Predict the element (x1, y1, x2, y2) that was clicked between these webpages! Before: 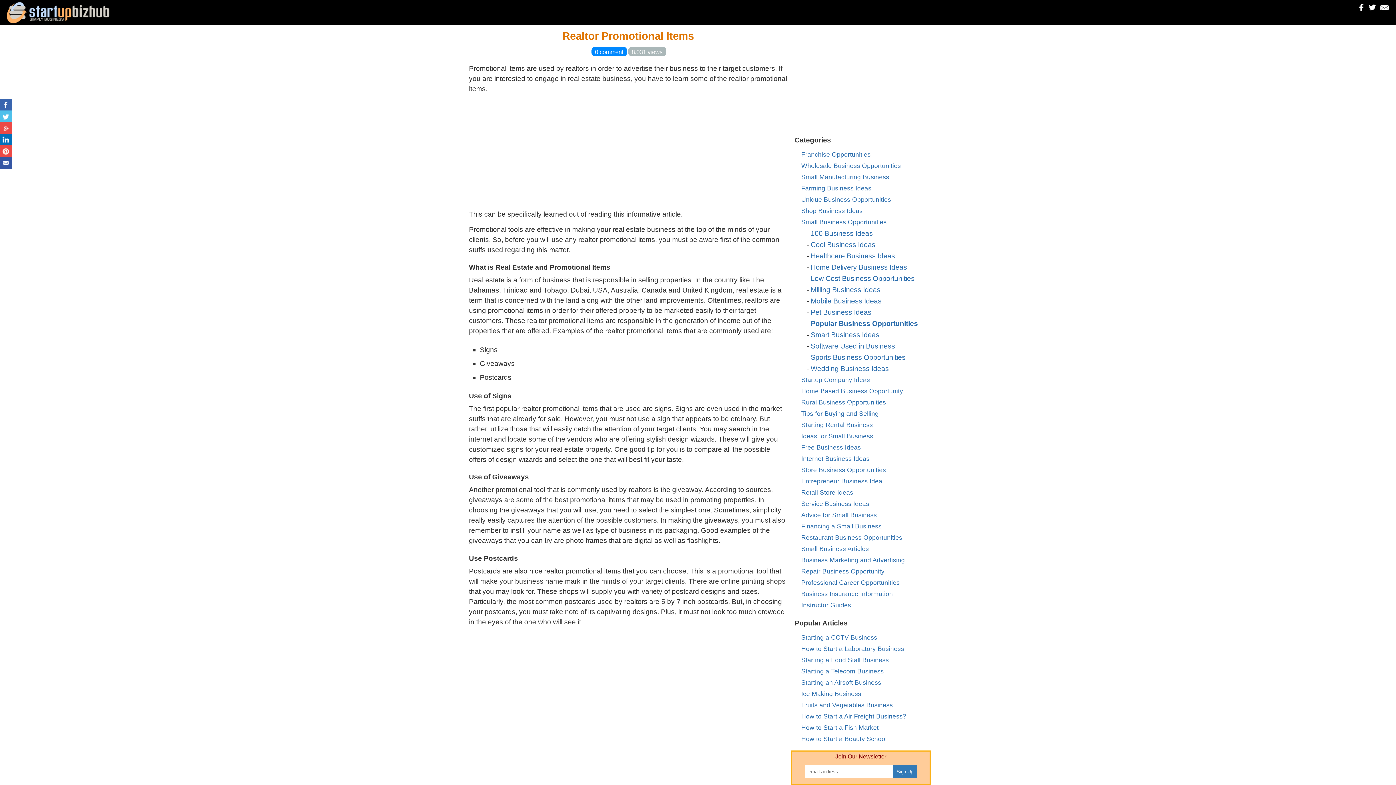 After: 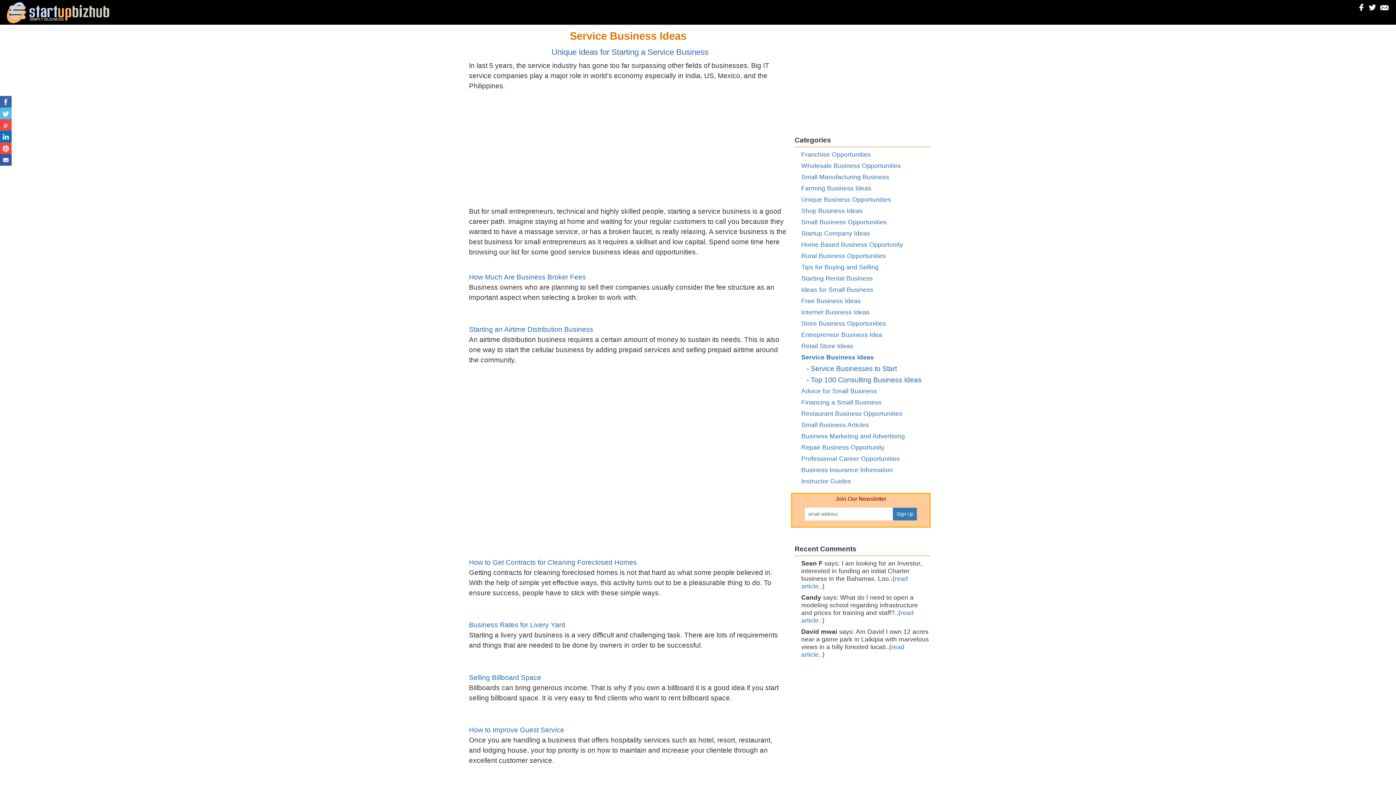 Action: bbox: (801, 500, 869, 507) label: Service Business Ideas